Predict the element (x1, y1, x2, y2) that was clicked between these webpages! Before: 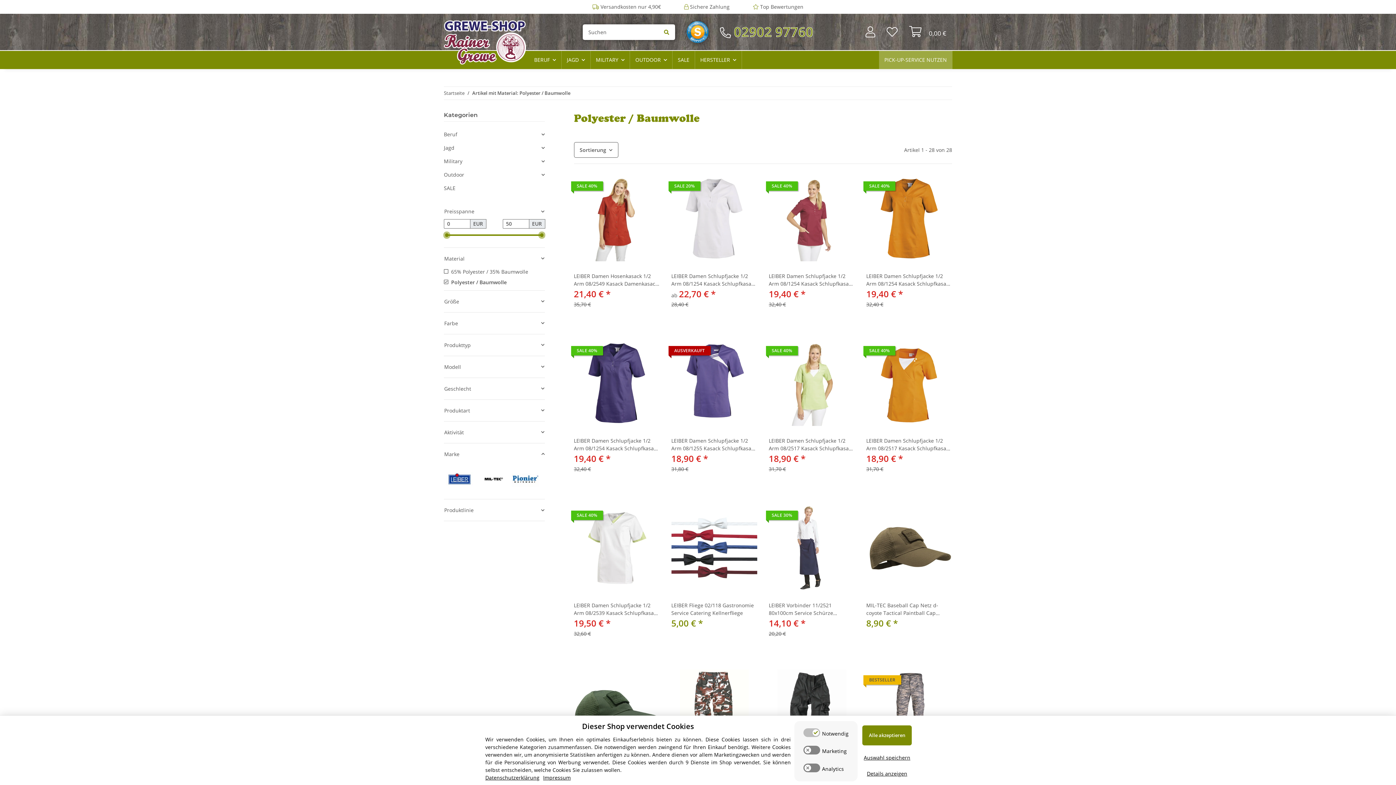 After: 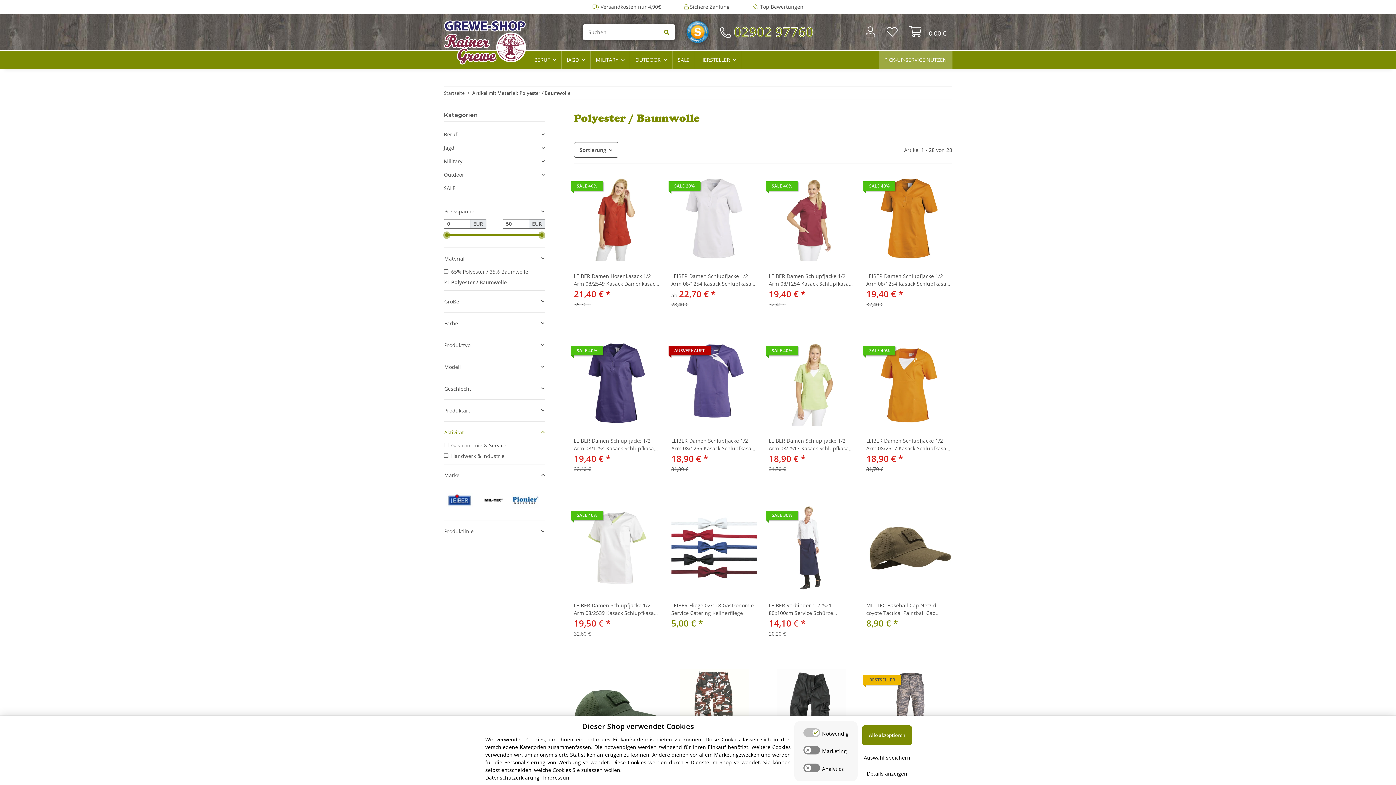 Action: label: Aktivität bbox: (444, 424, 544, 440)